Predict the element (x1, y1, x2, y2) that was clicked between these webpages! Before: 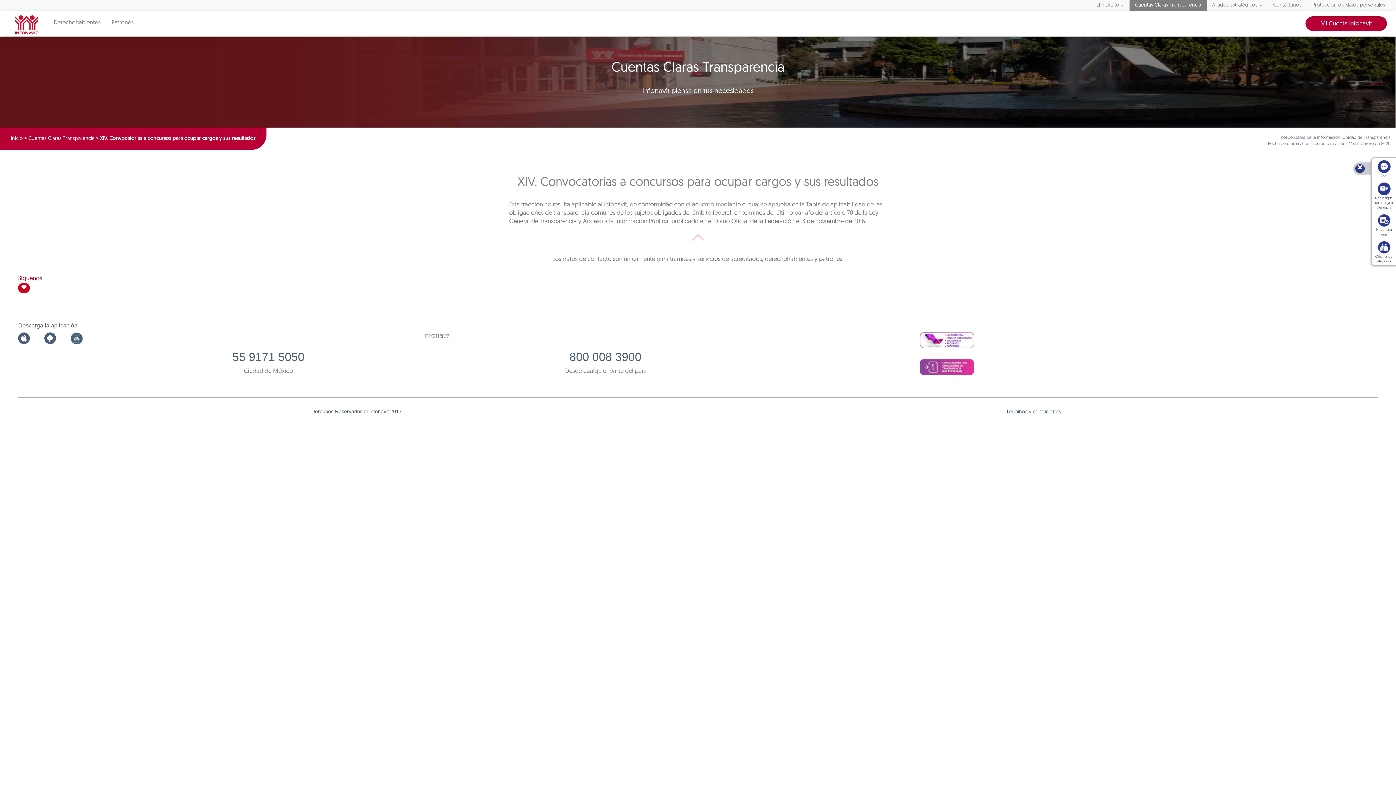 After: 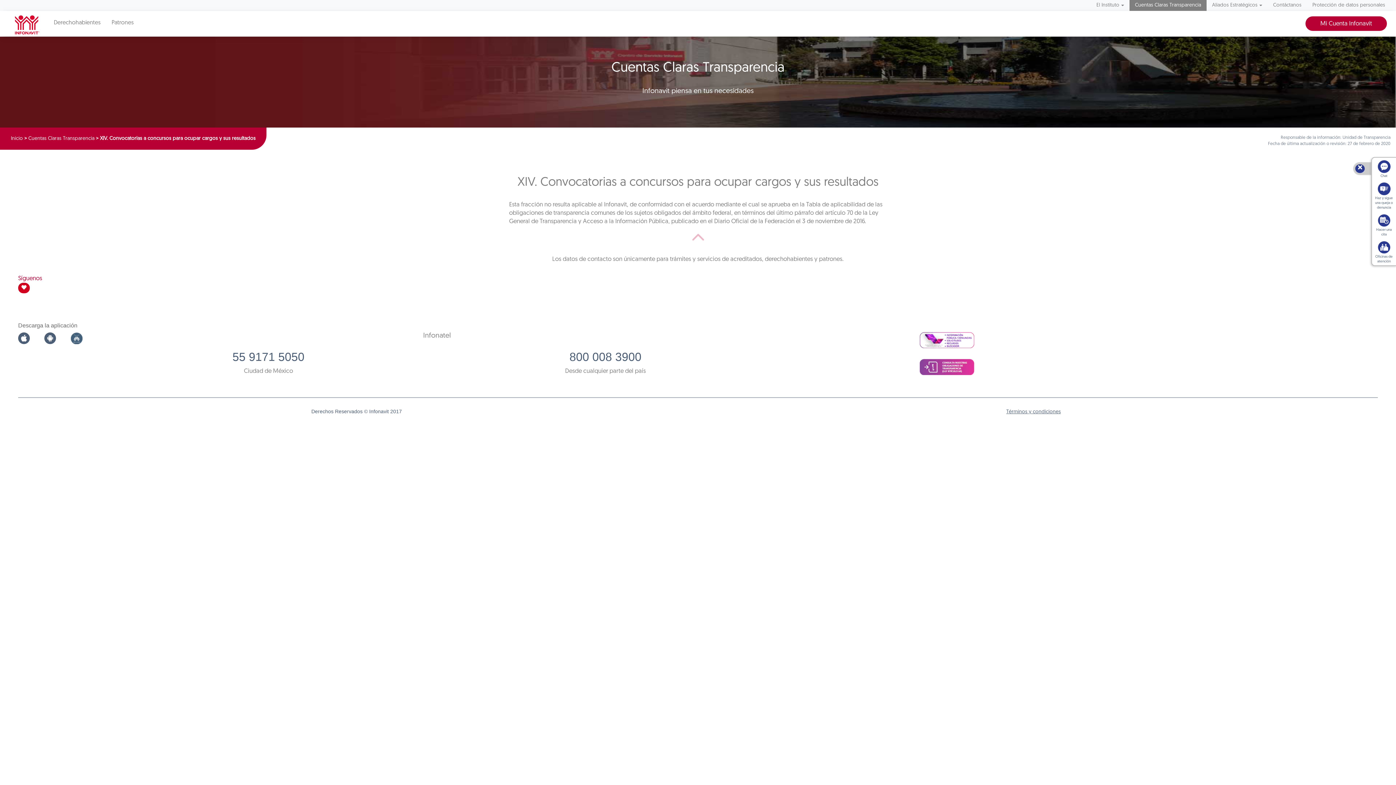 Action: bbox: (0, 233, 1396, 240)